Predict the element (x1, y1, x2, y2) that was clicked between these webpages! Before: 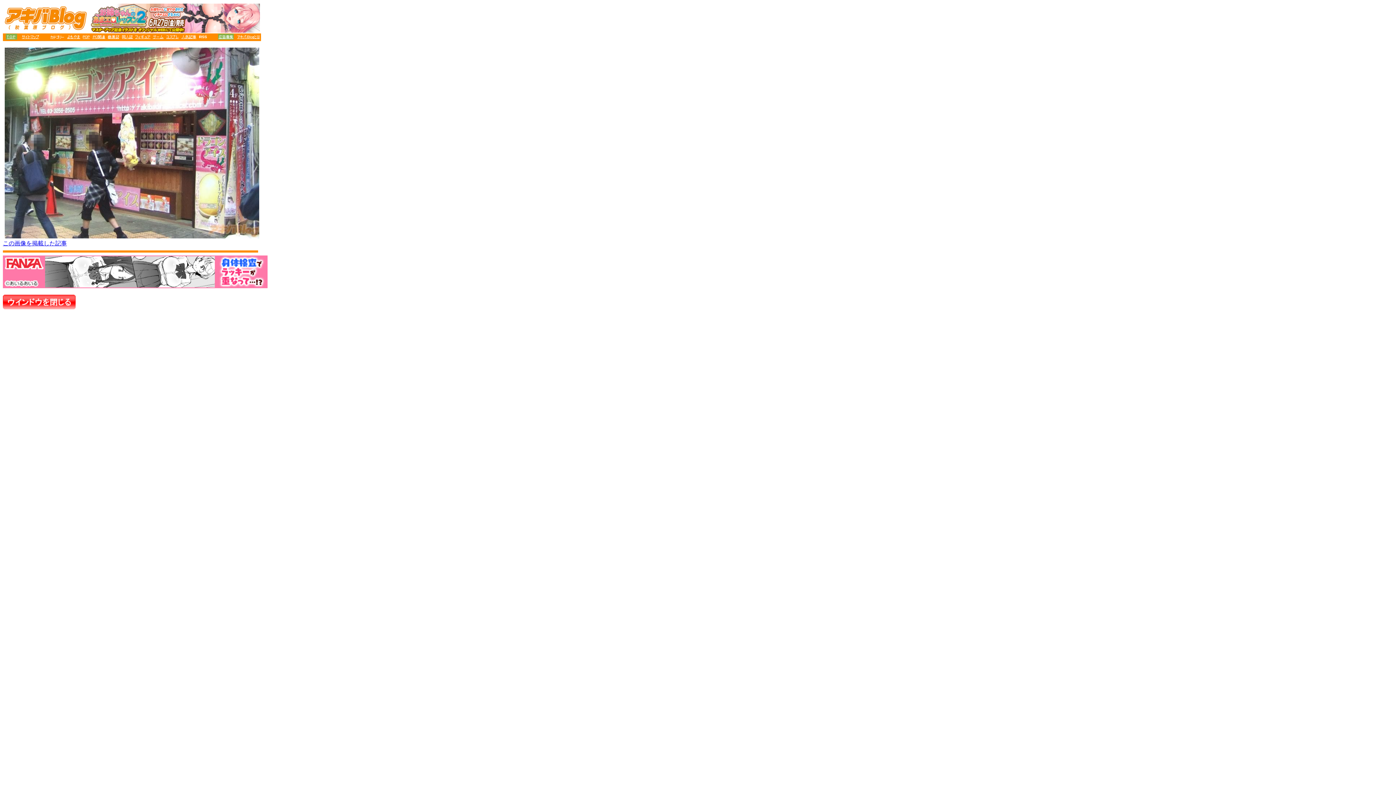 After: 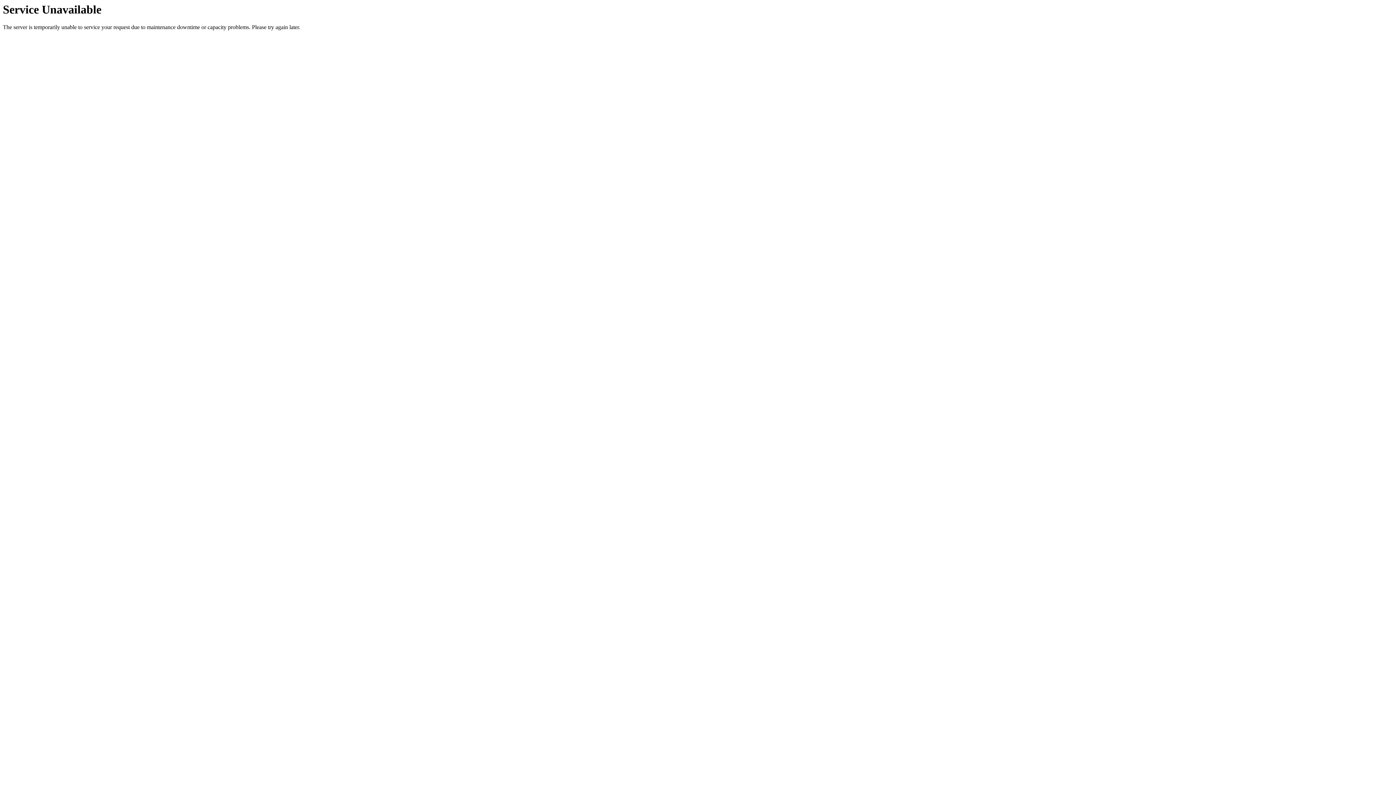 Action: label: 
この画像を掲載した記事 bbox: (2, 240, 66, 246)